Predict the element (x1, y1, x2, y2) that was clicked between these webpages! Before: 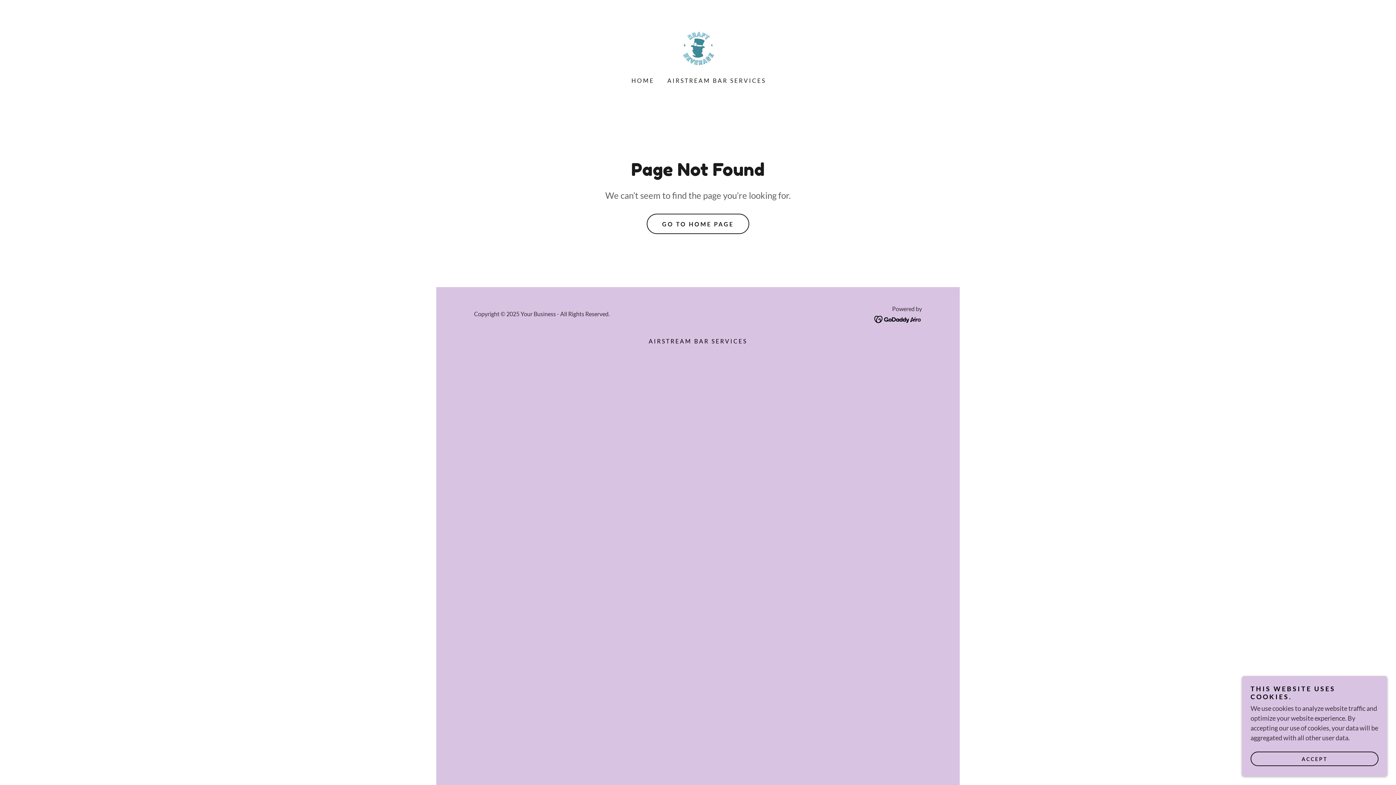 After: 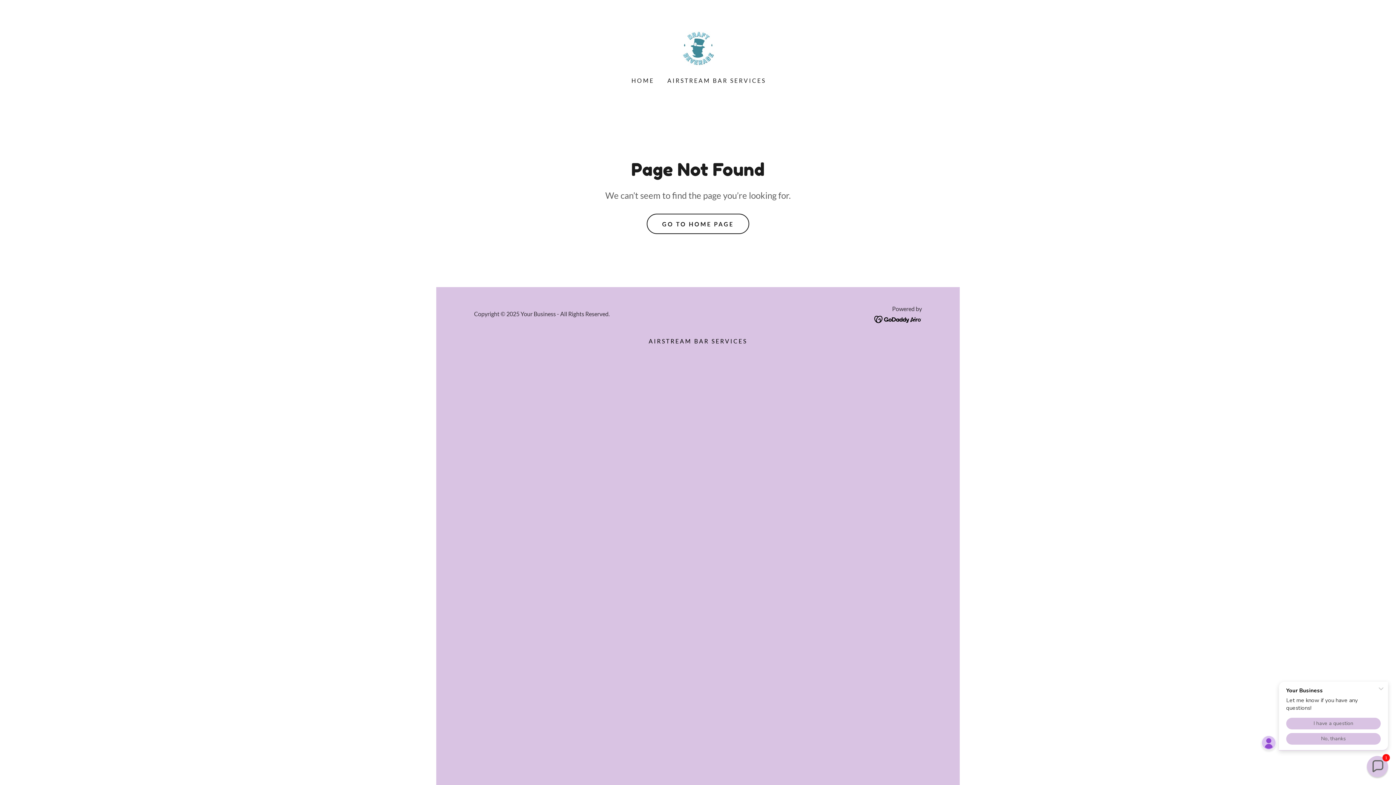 Action: bbox: (1250, 752, 1378, 766) label: ACCEPT